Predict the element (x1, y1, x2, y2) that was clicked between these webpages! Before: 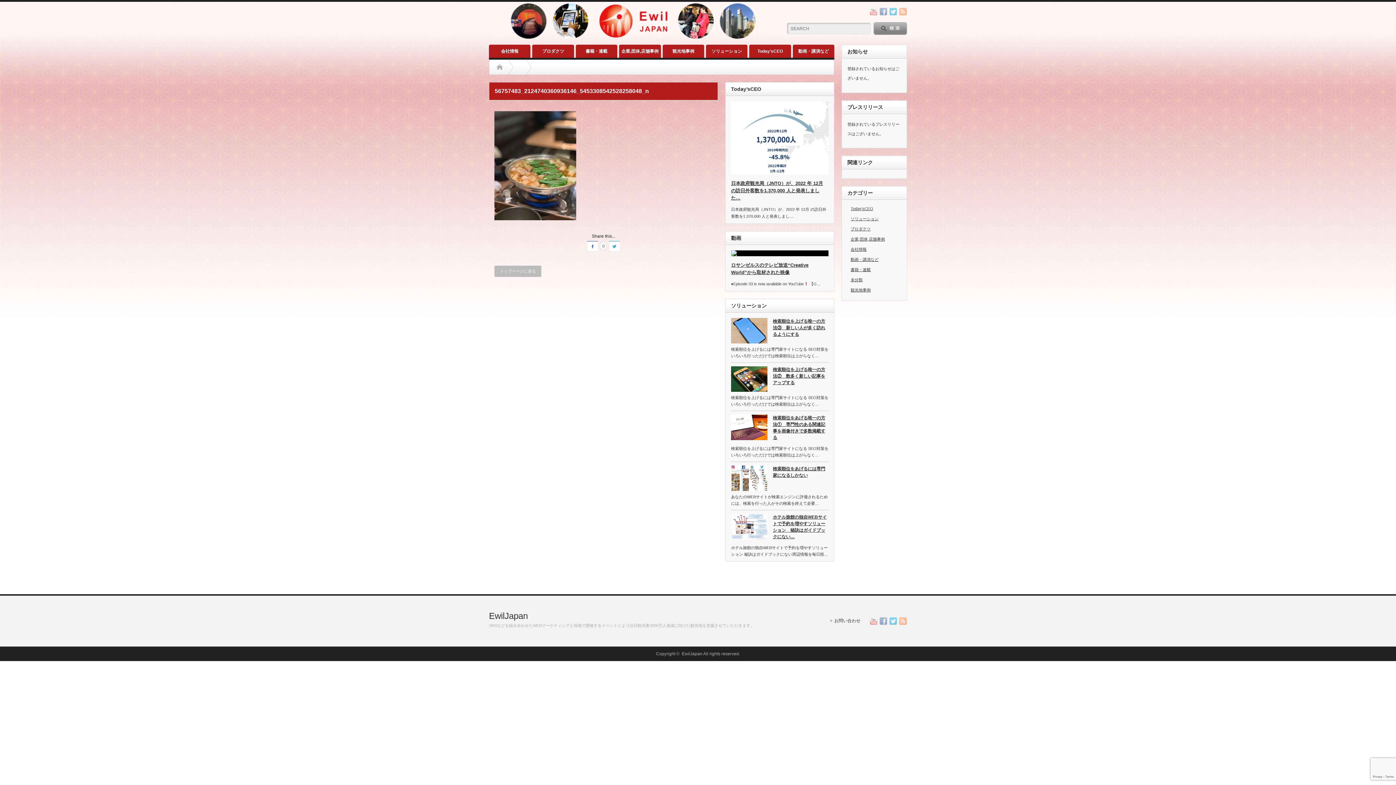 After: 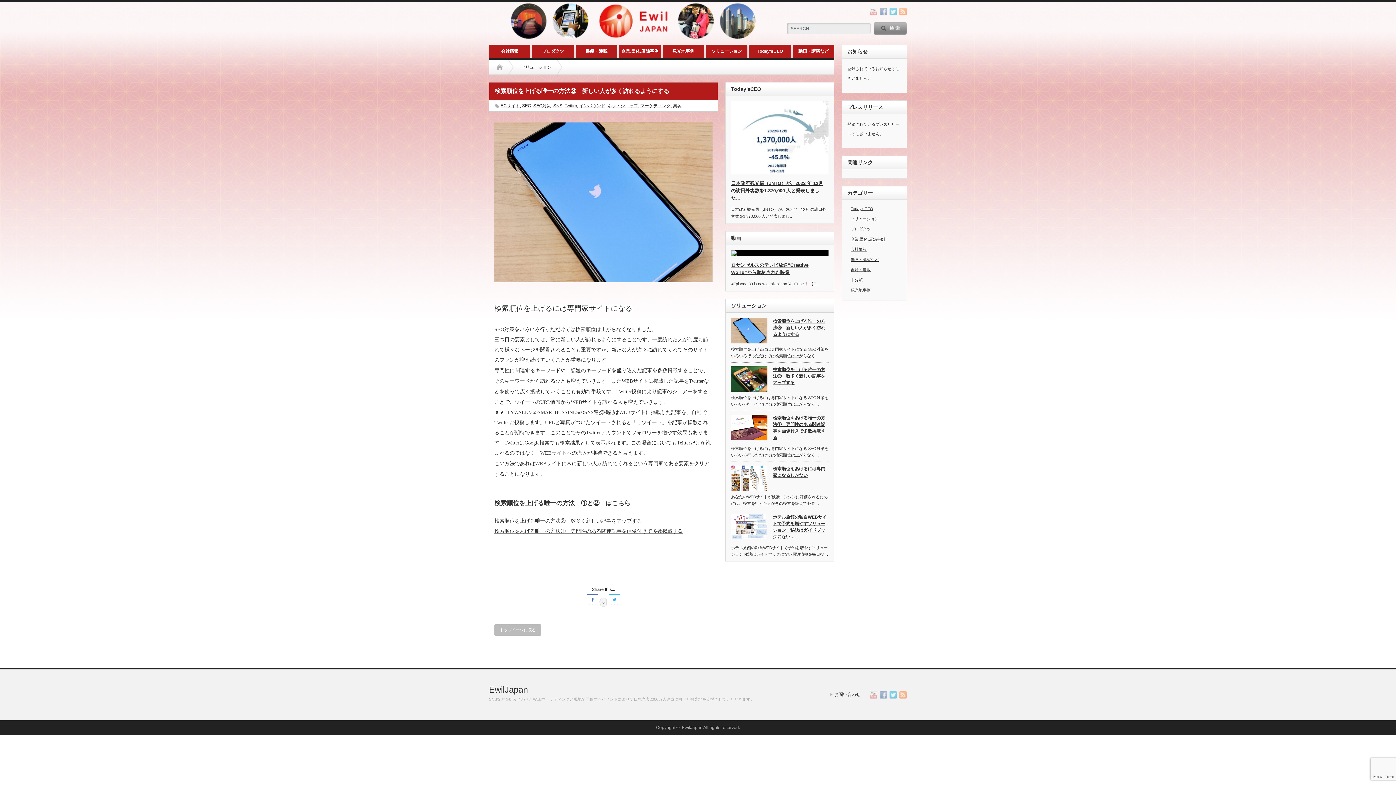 Action: label: 検索順位を上げる唯一の方法③　新しい人が多く訪れるようにする bbox: (731, 318, 828, 339)